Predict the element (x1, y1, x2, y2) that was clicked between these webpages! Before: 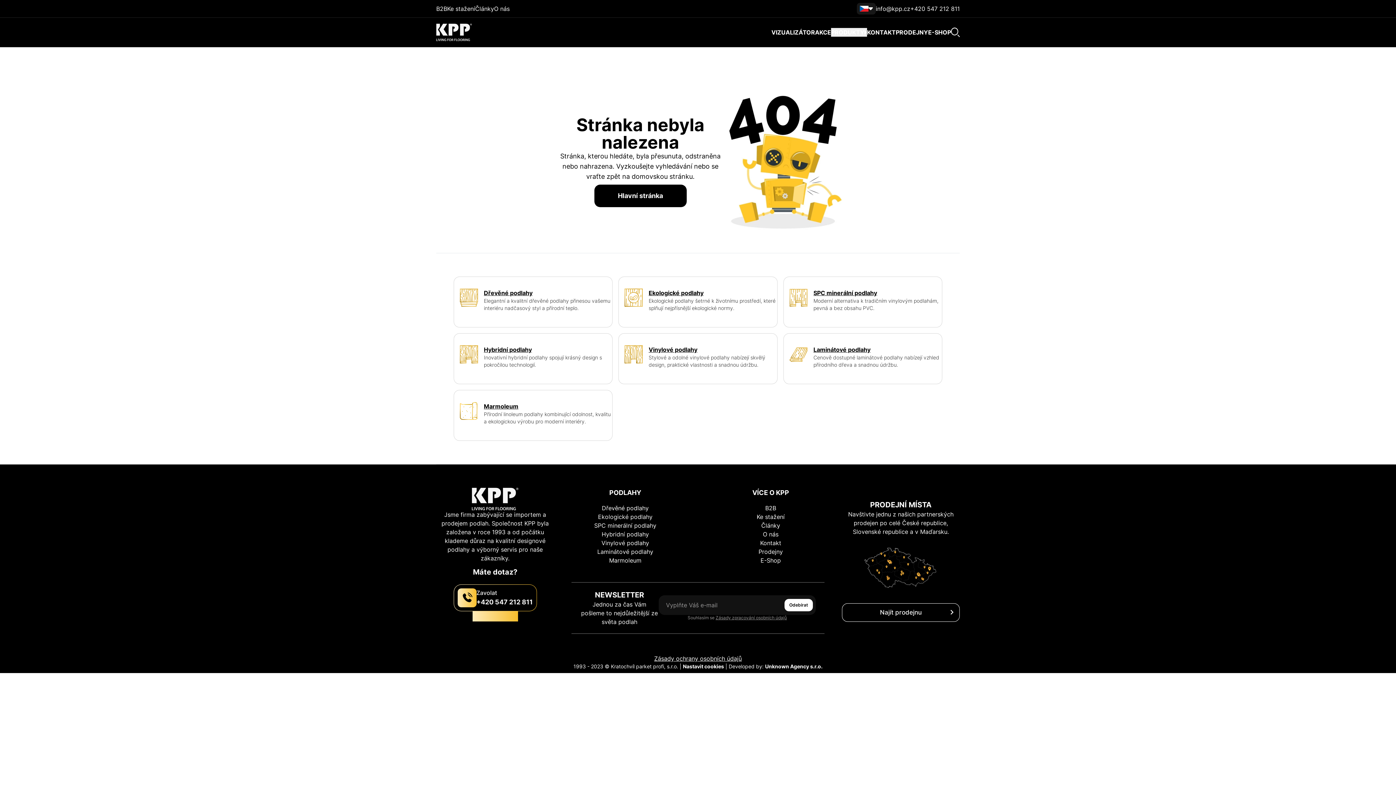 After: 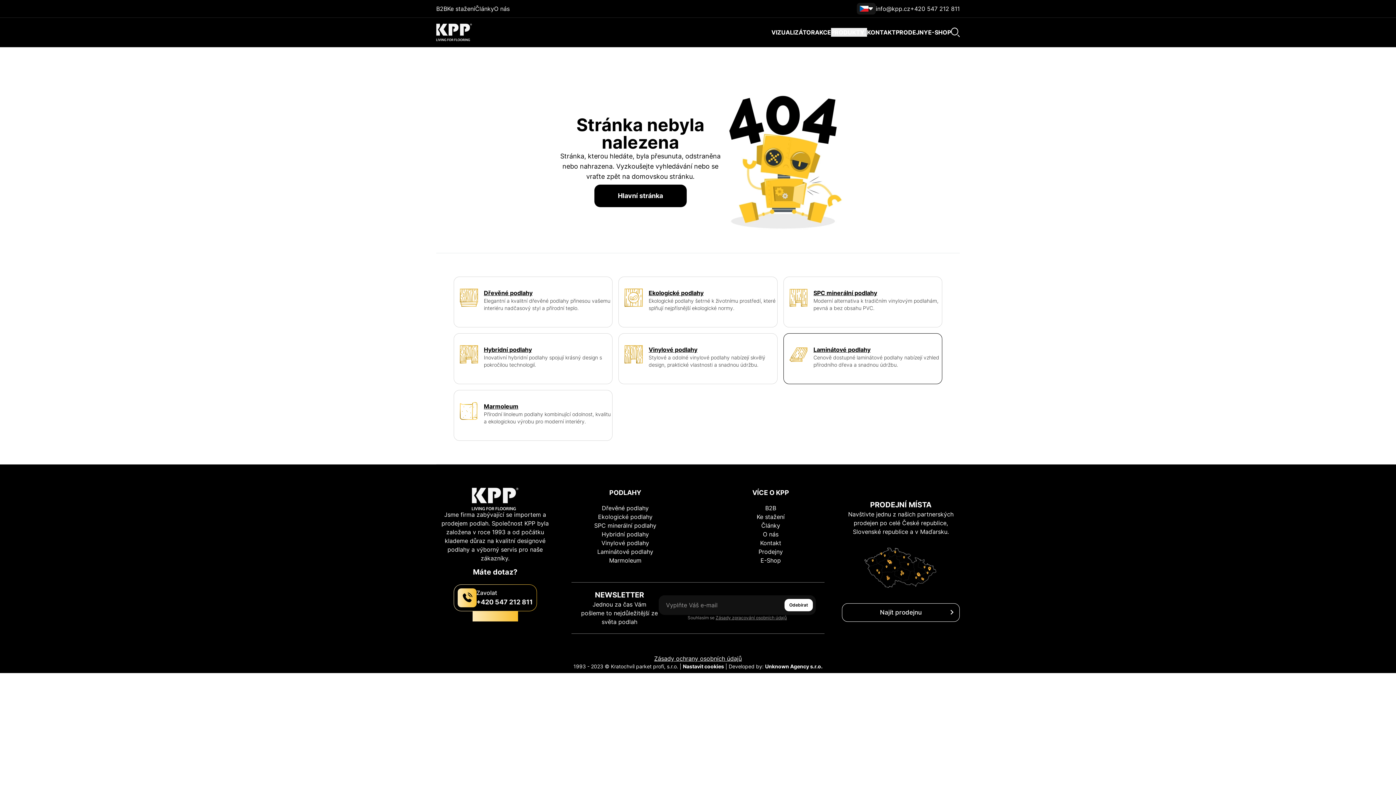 Action: bbox: (783, 333, 942, 384) label: Laminátové podlahy
Cenově dostupné laminátové podlahy nabízejí vzhled přírodního dřeva a snadnou údržbu.